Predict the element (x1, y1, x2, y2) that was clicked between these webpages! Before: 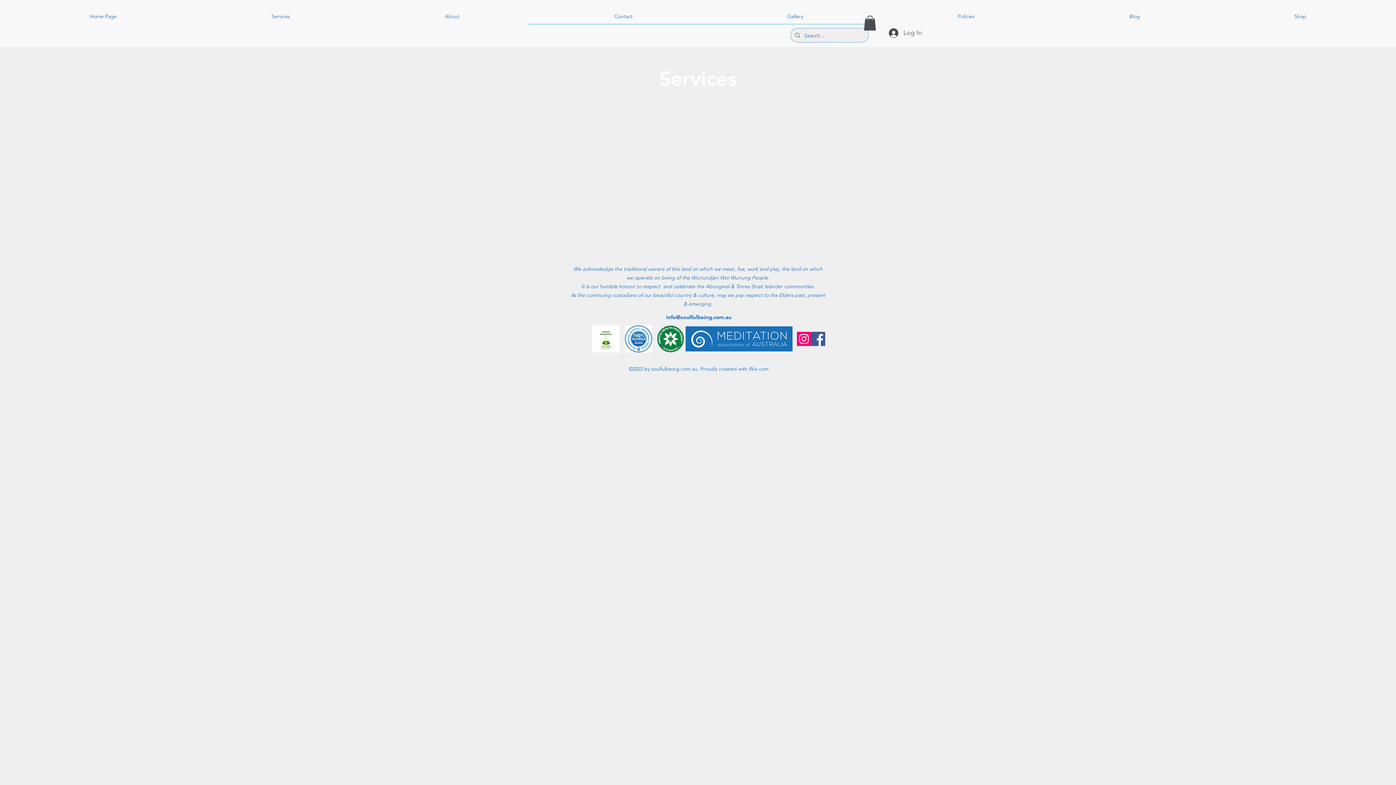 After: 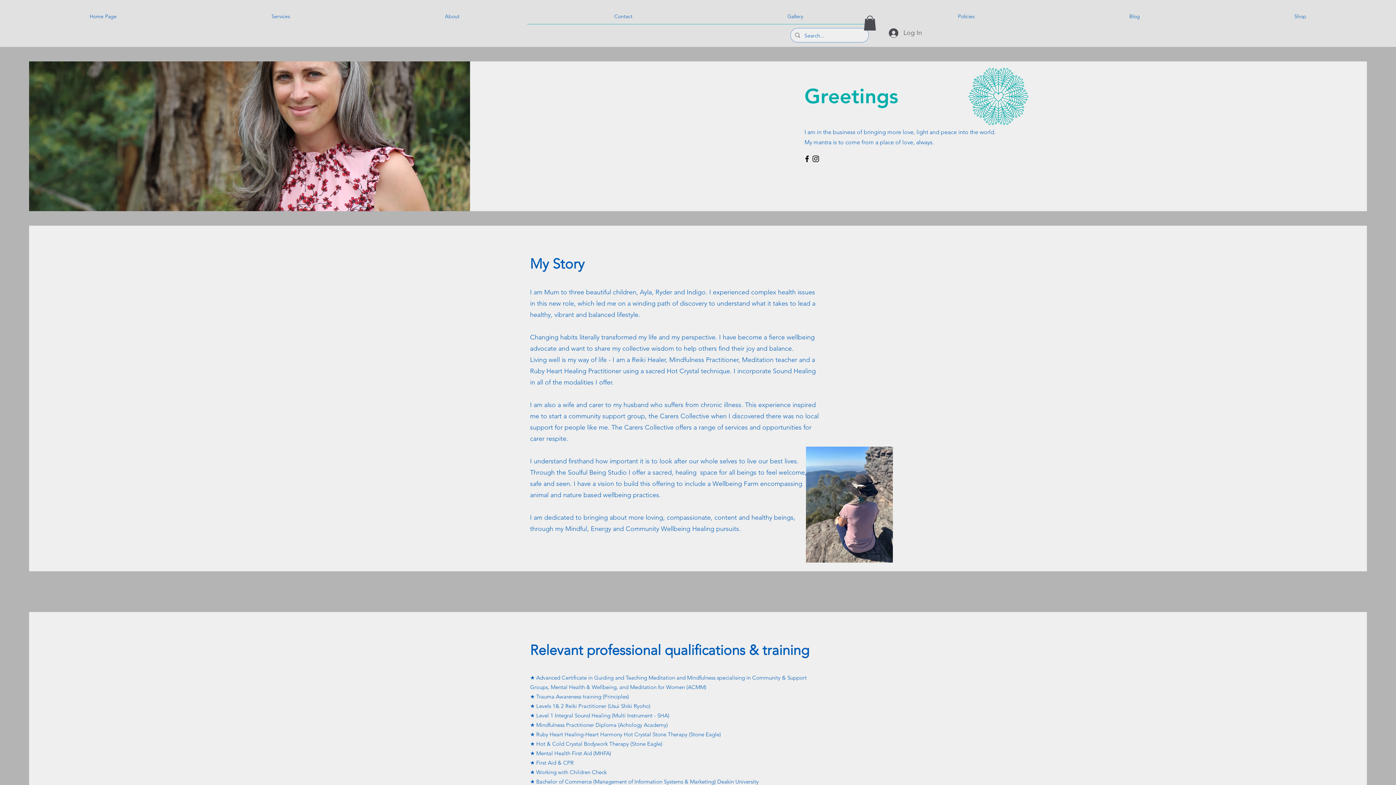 Action: label: About bbox: (367, 7, 537, 25)